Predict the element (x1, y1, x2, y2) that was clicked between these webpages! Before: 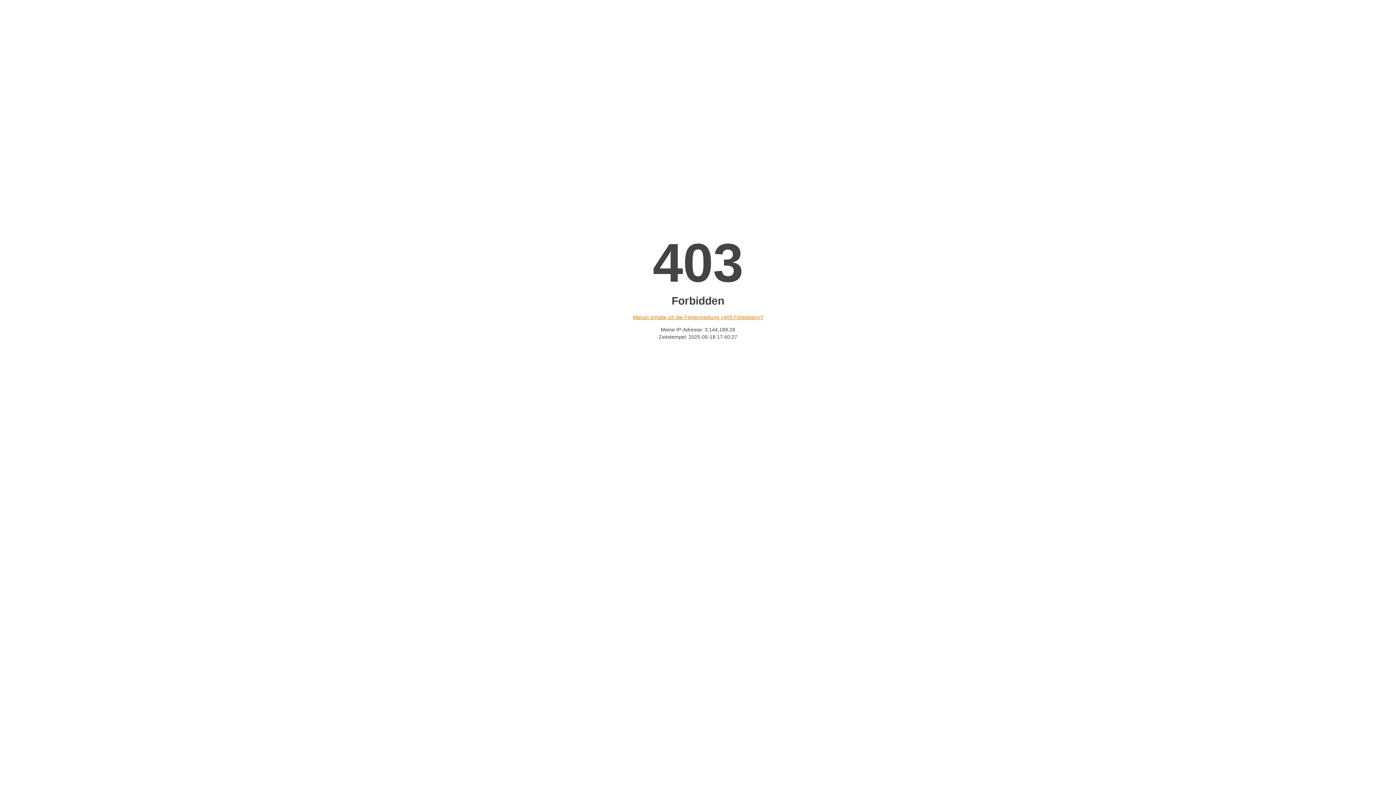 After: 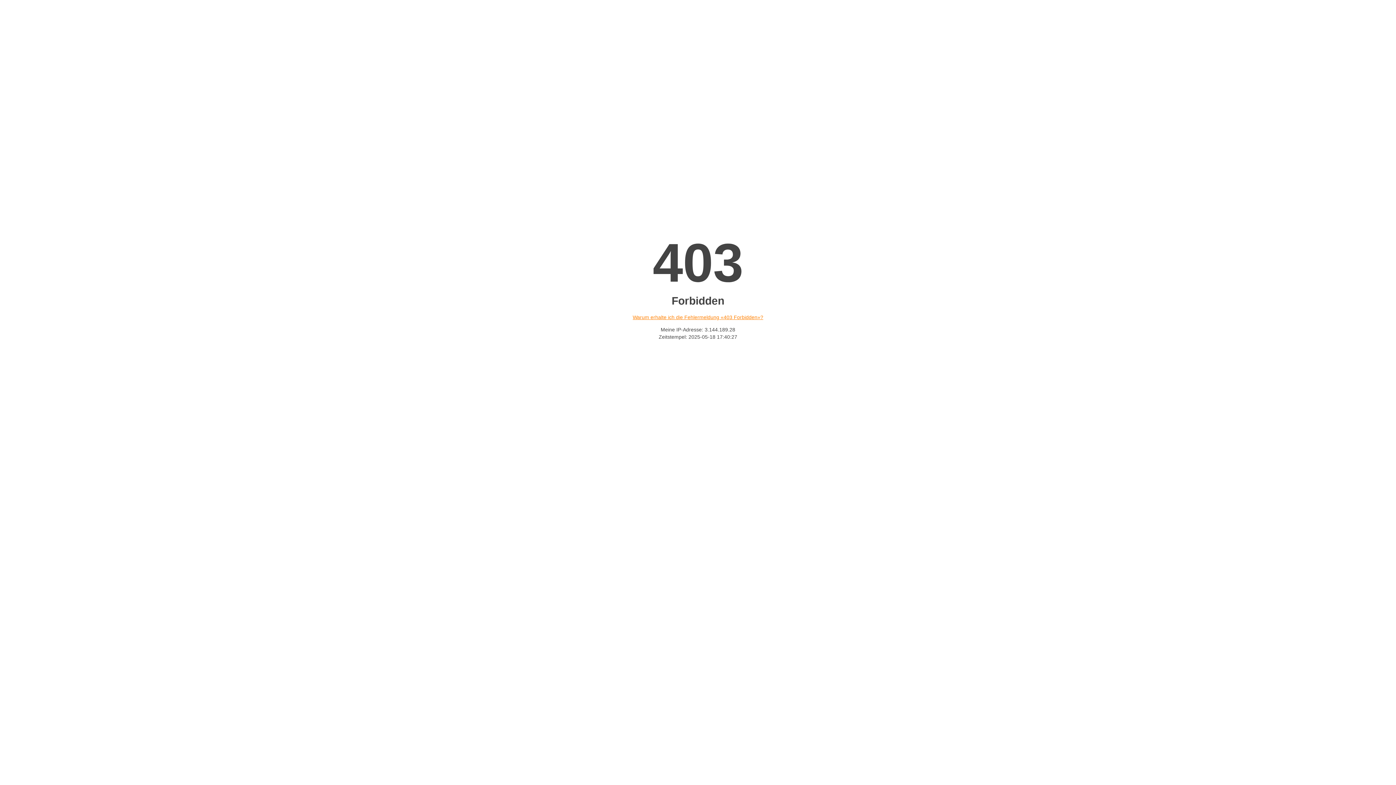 Action: bbox: (632, 314, 763, 320) label: Warum erhalte ich die Fehlermeldung «403 Forbidden»?